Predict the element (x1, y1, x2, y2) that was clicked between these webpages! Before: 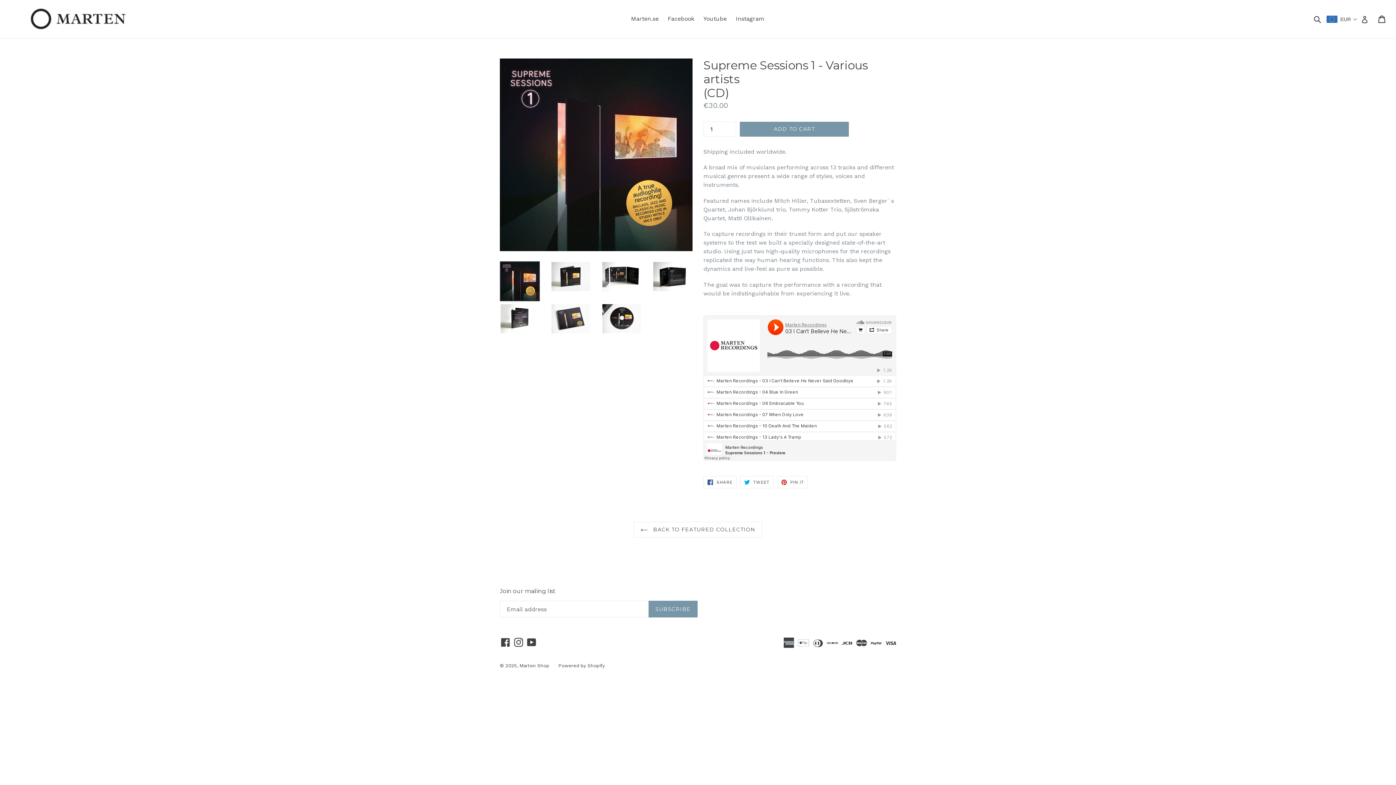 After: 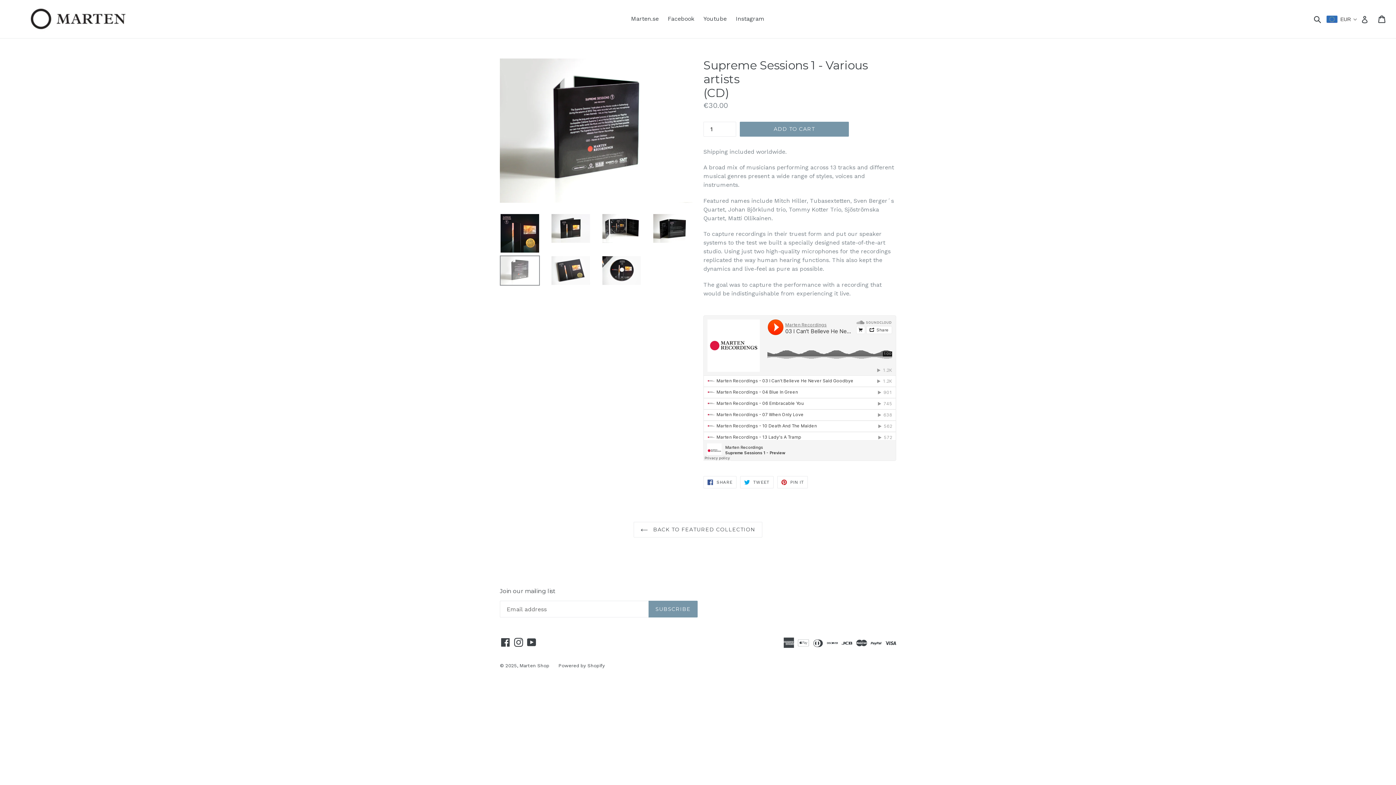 Action: bbox: (500, 303, 540, 334)